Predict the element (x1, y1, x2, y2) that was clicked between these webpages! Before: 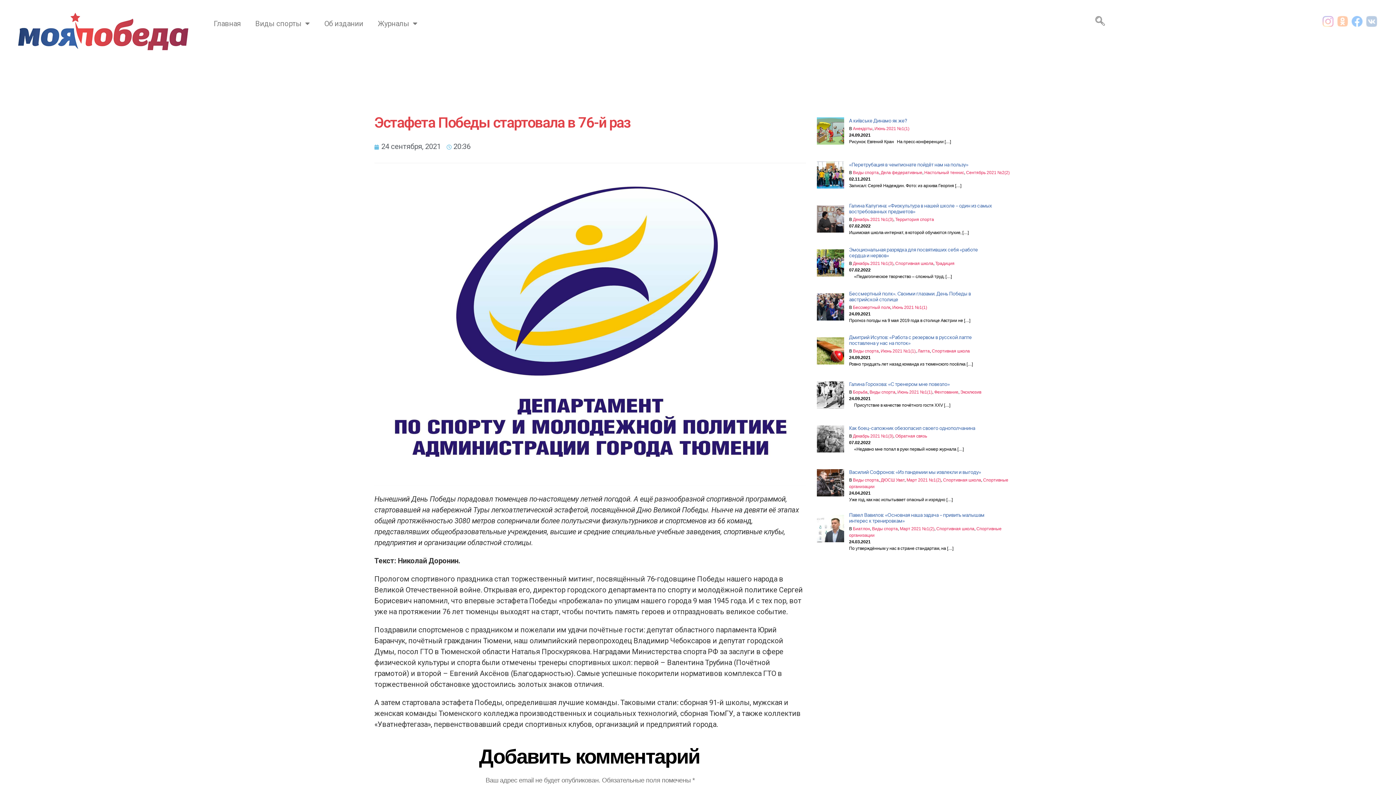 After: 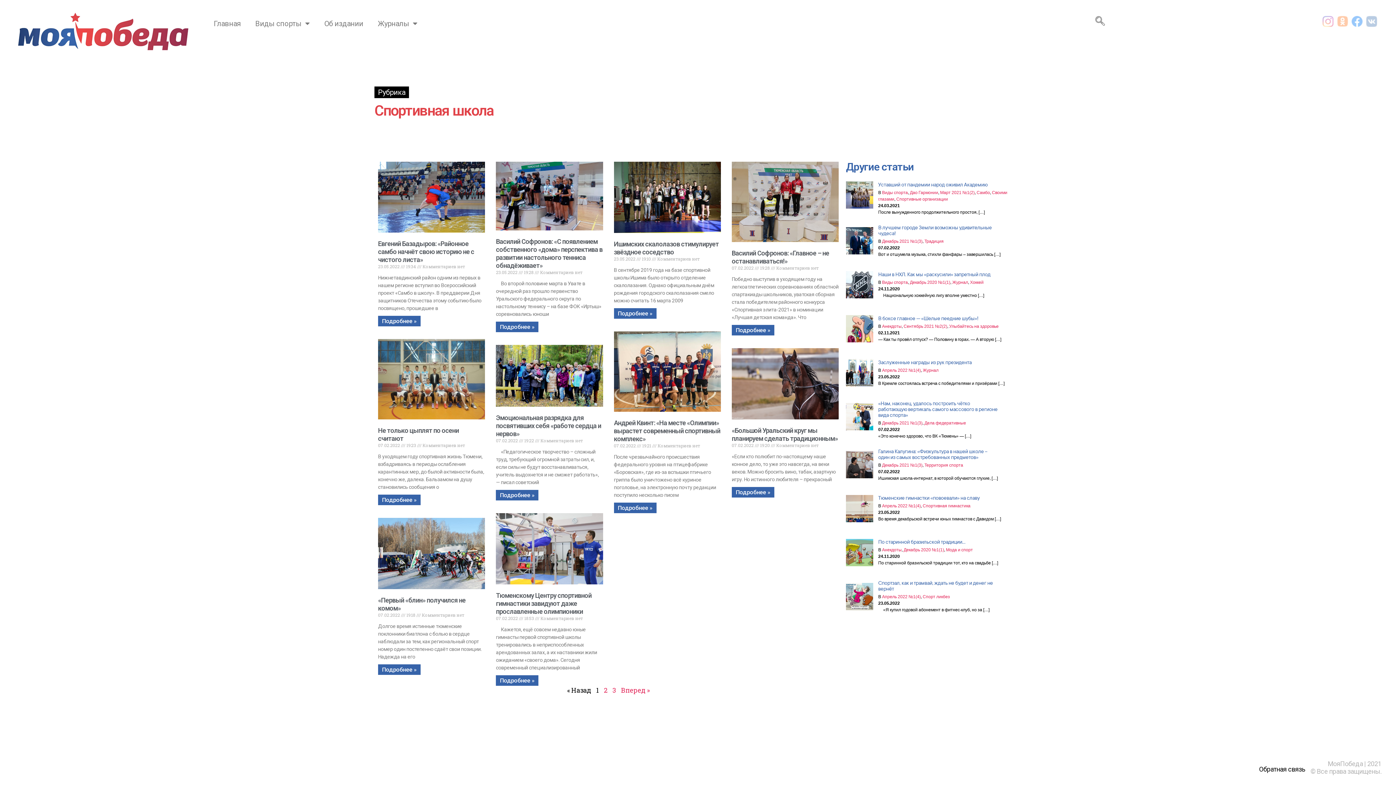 Action: bbox: (932, 348, 970, 353) label: Спортивная школа